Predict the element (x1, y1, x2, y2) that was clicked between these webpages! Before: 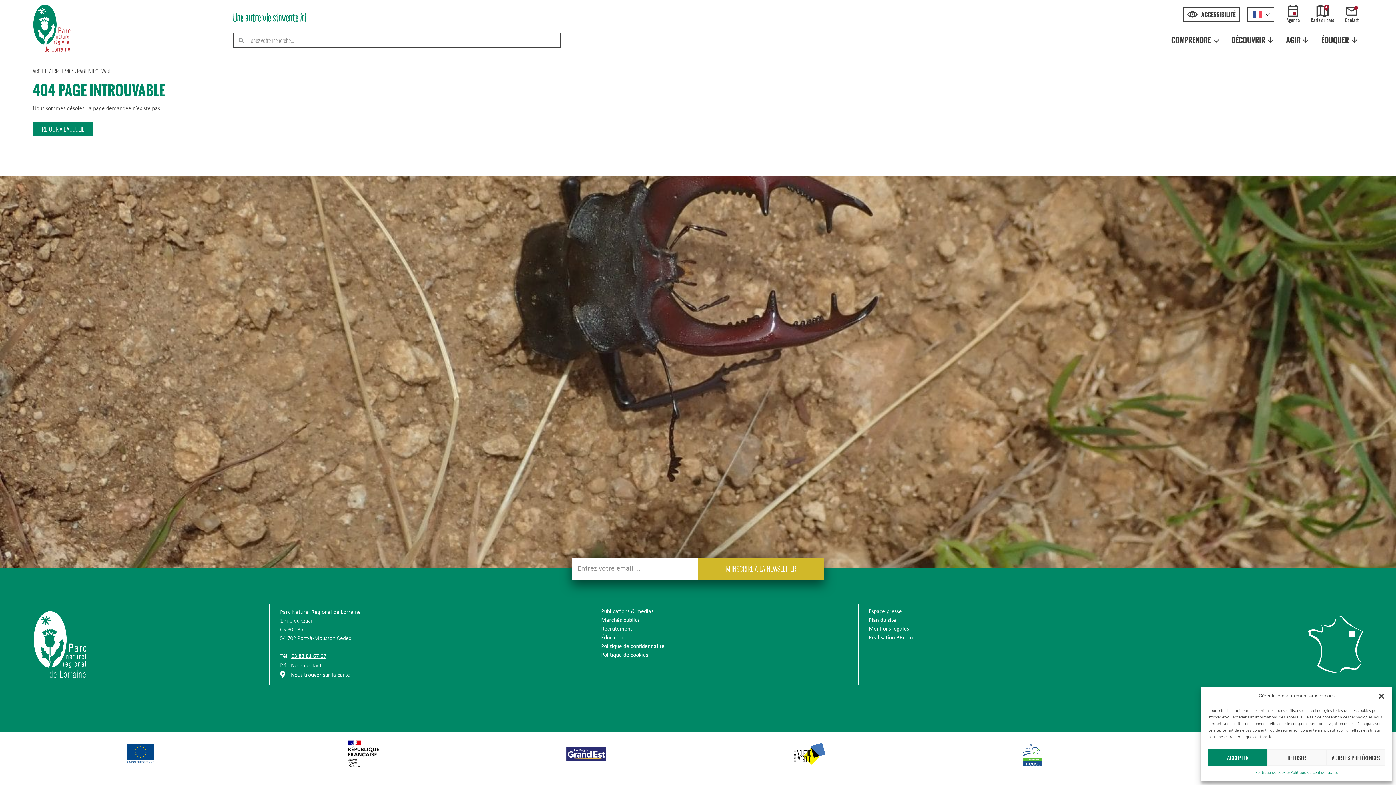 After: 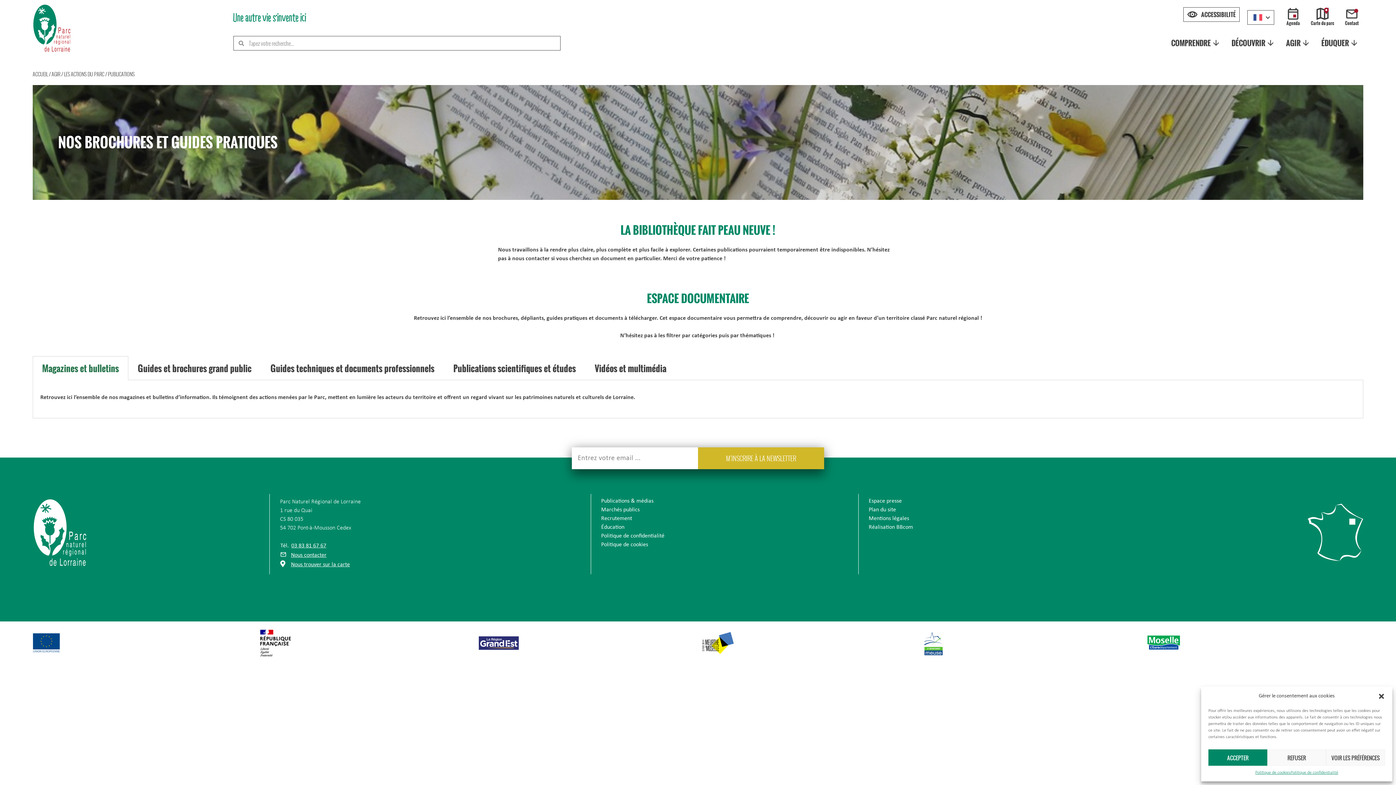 Action: bbox: (601, 608, 848, 615) label: Publications & médias